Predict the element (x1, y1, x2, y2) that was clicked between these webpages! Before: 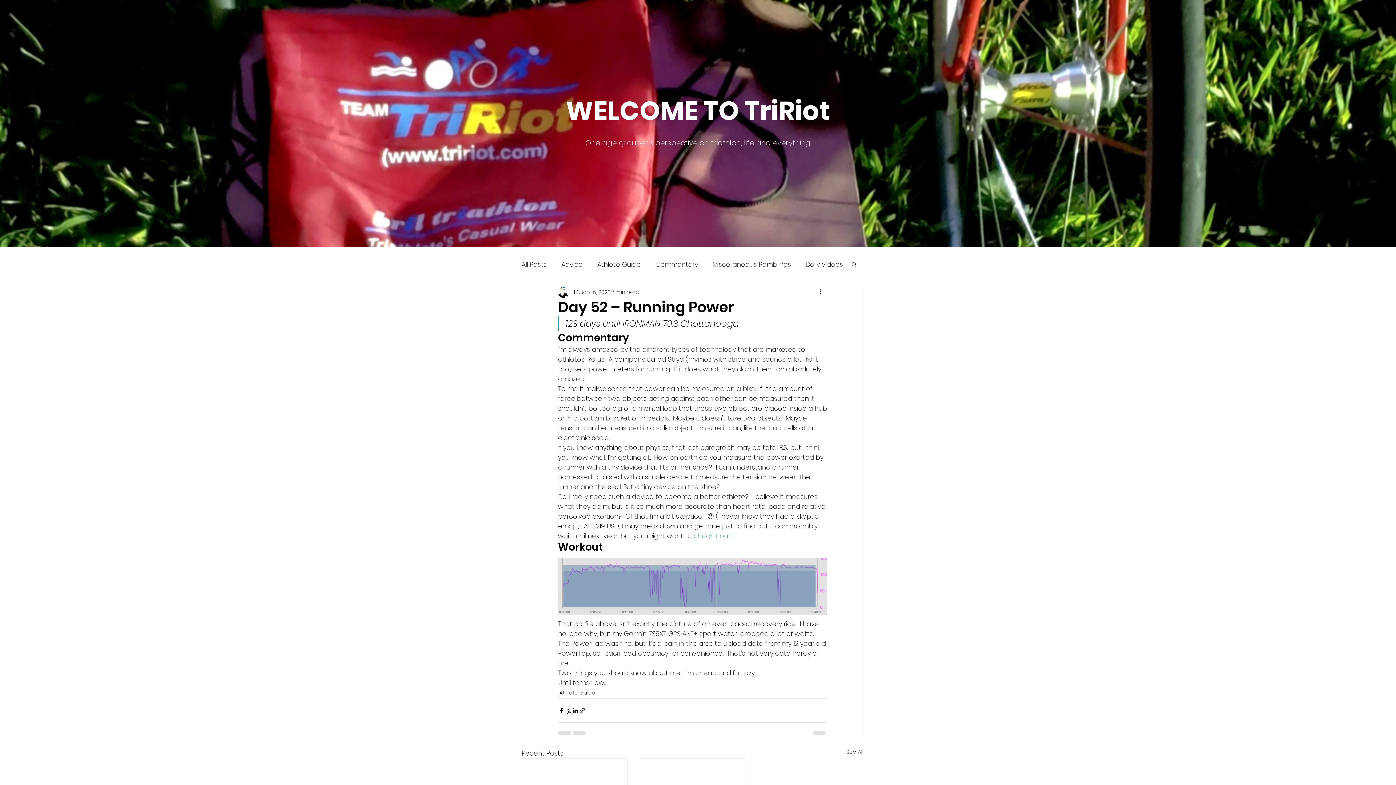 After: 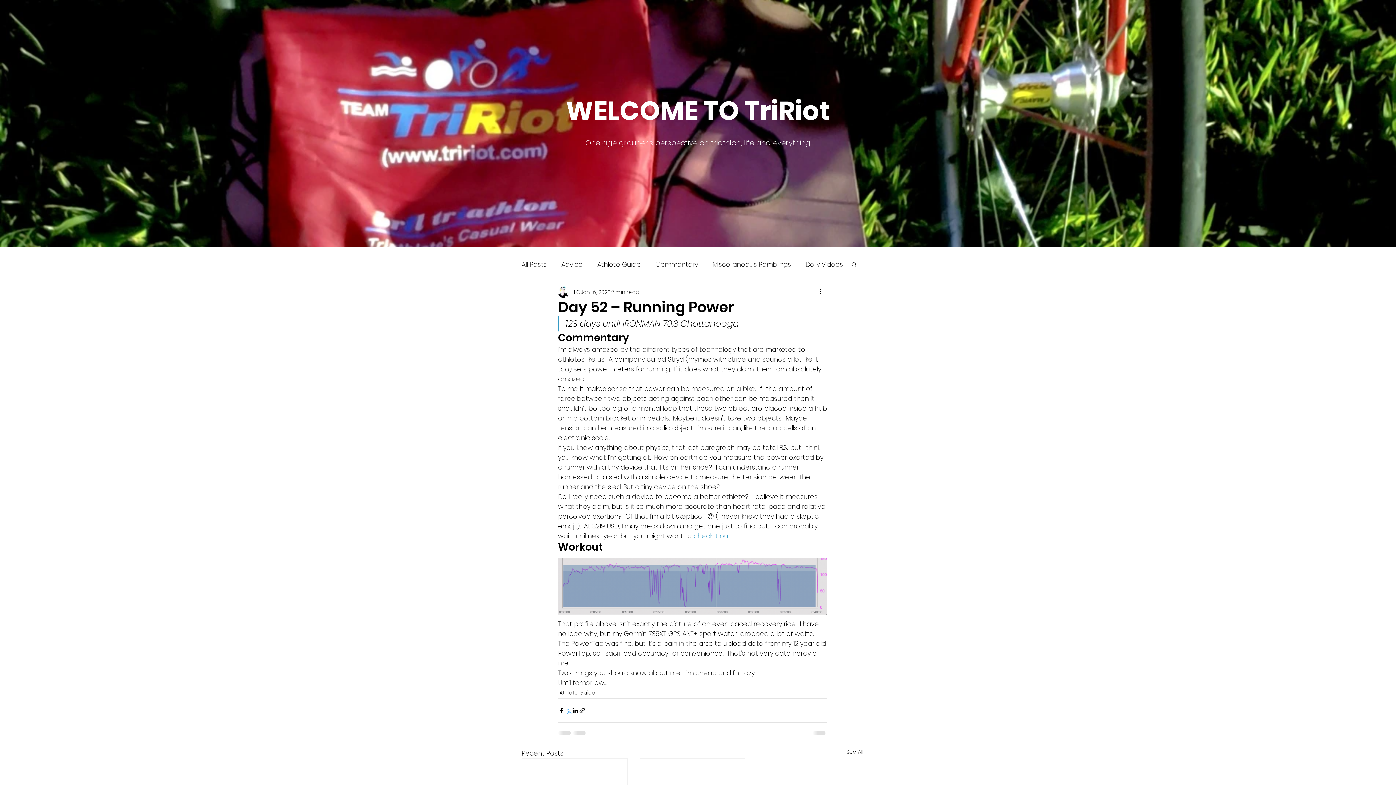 Action: bbox: (565, 707, 572, 714) label: Share via X (Twitter)